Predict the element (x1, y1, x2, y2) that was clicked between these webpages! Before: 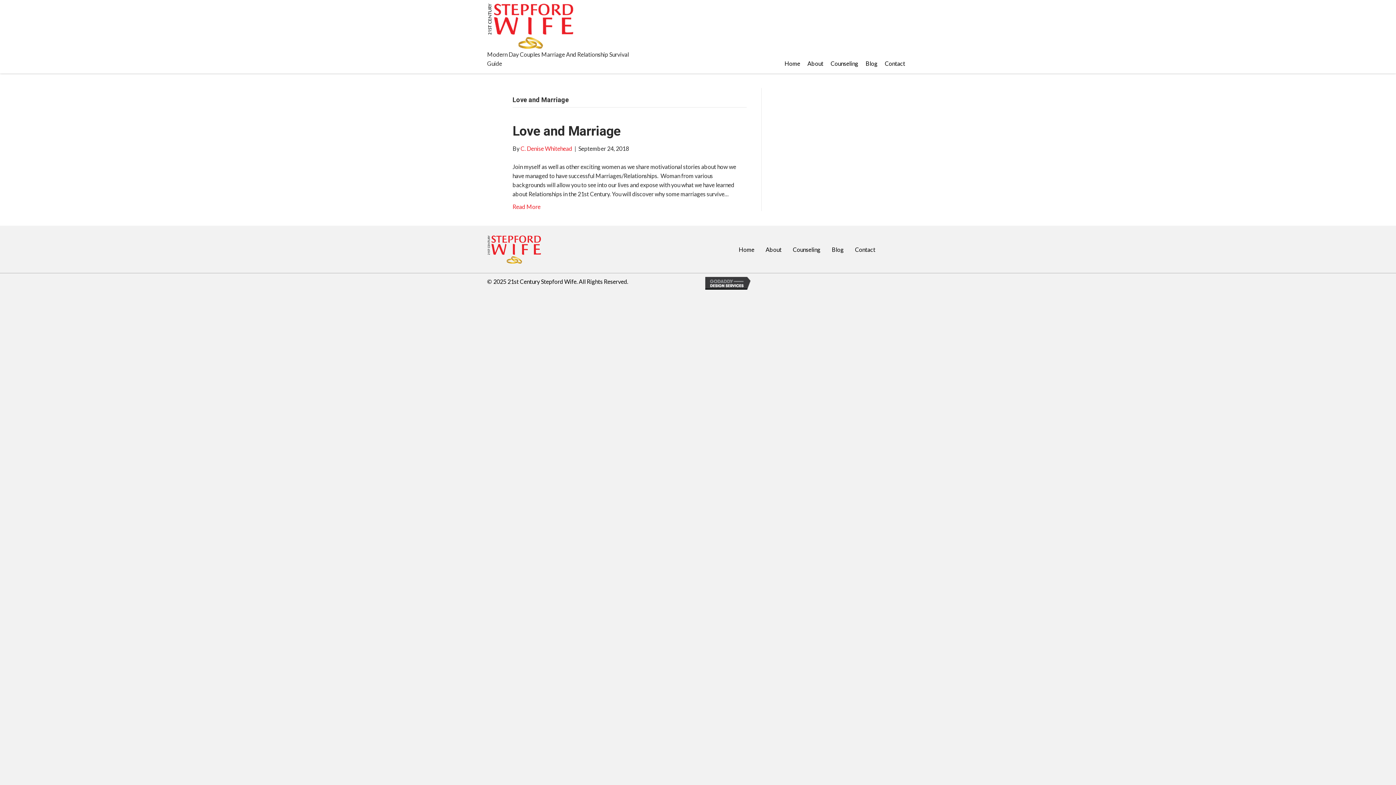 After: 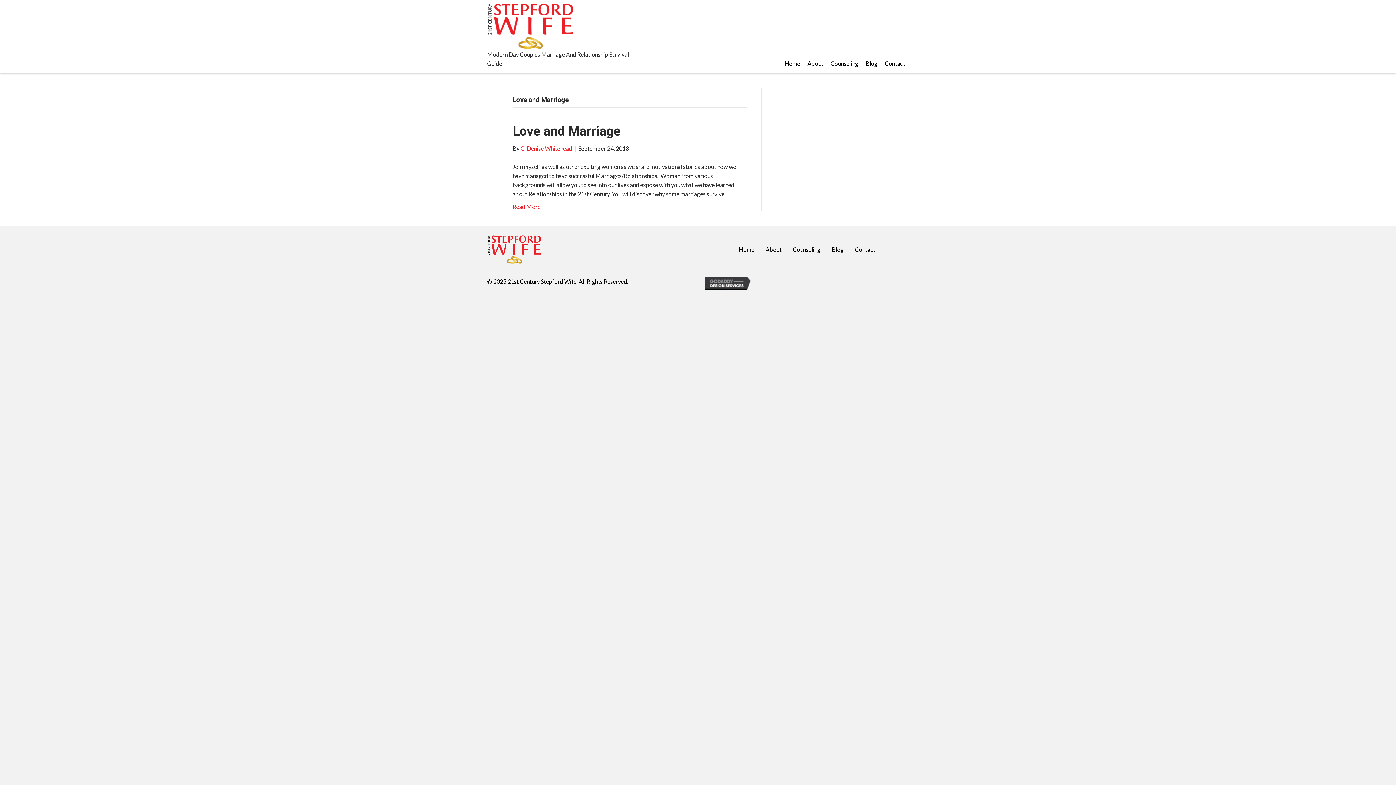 Action: bbox: (705, 279, 753, 286)